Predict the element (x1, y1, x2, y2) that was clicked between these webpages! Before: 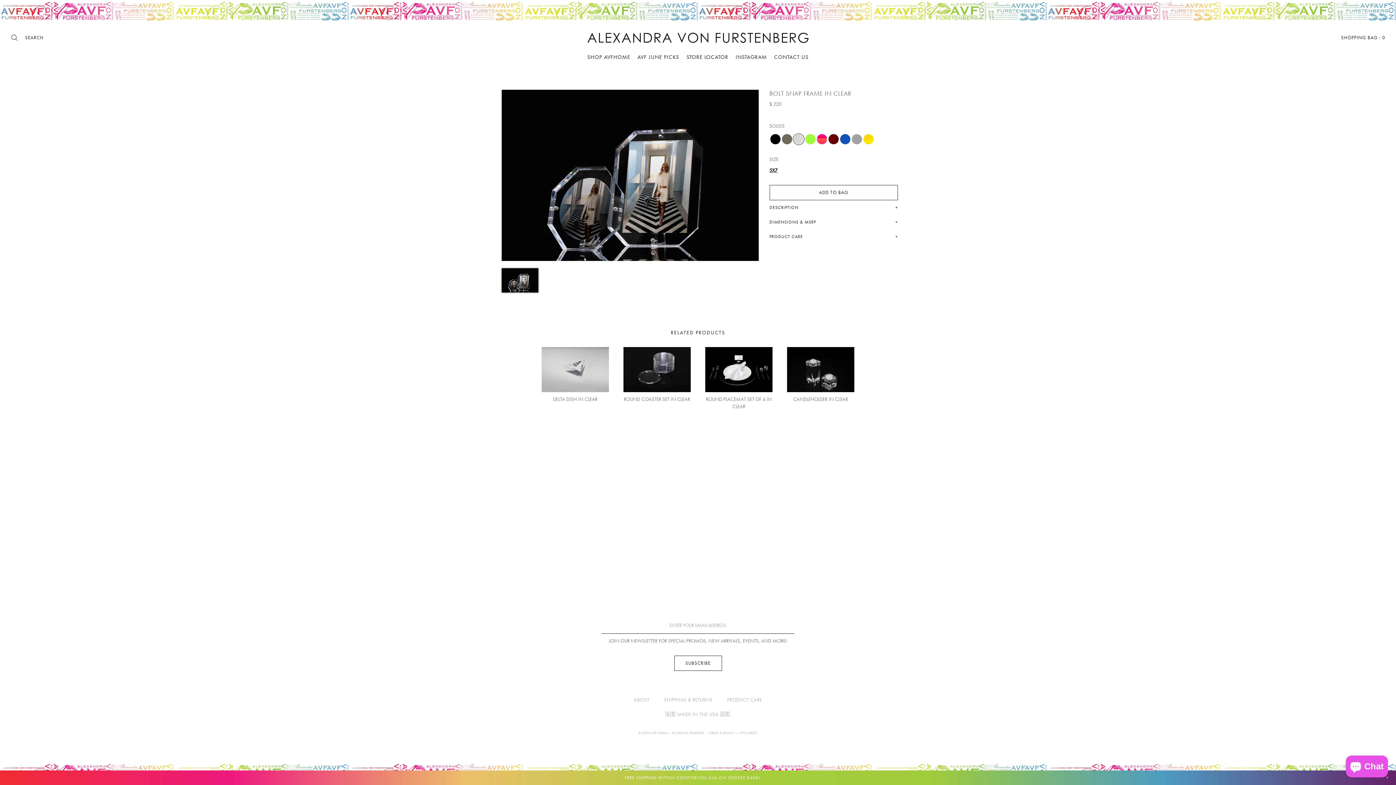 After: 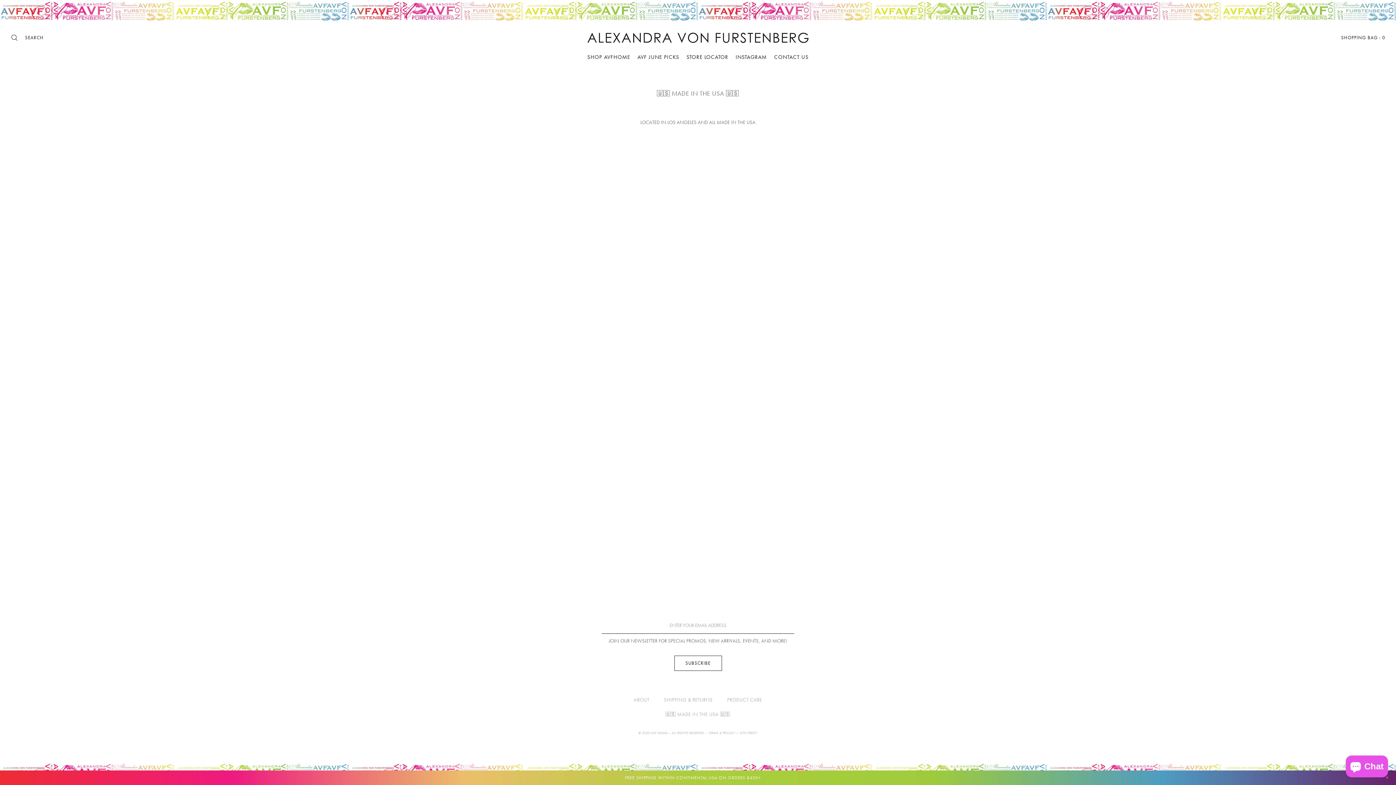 Action: bbox: (658, 707, 737, 722) label: 🇺🇸 MADE IN THE USA 🇺🇸